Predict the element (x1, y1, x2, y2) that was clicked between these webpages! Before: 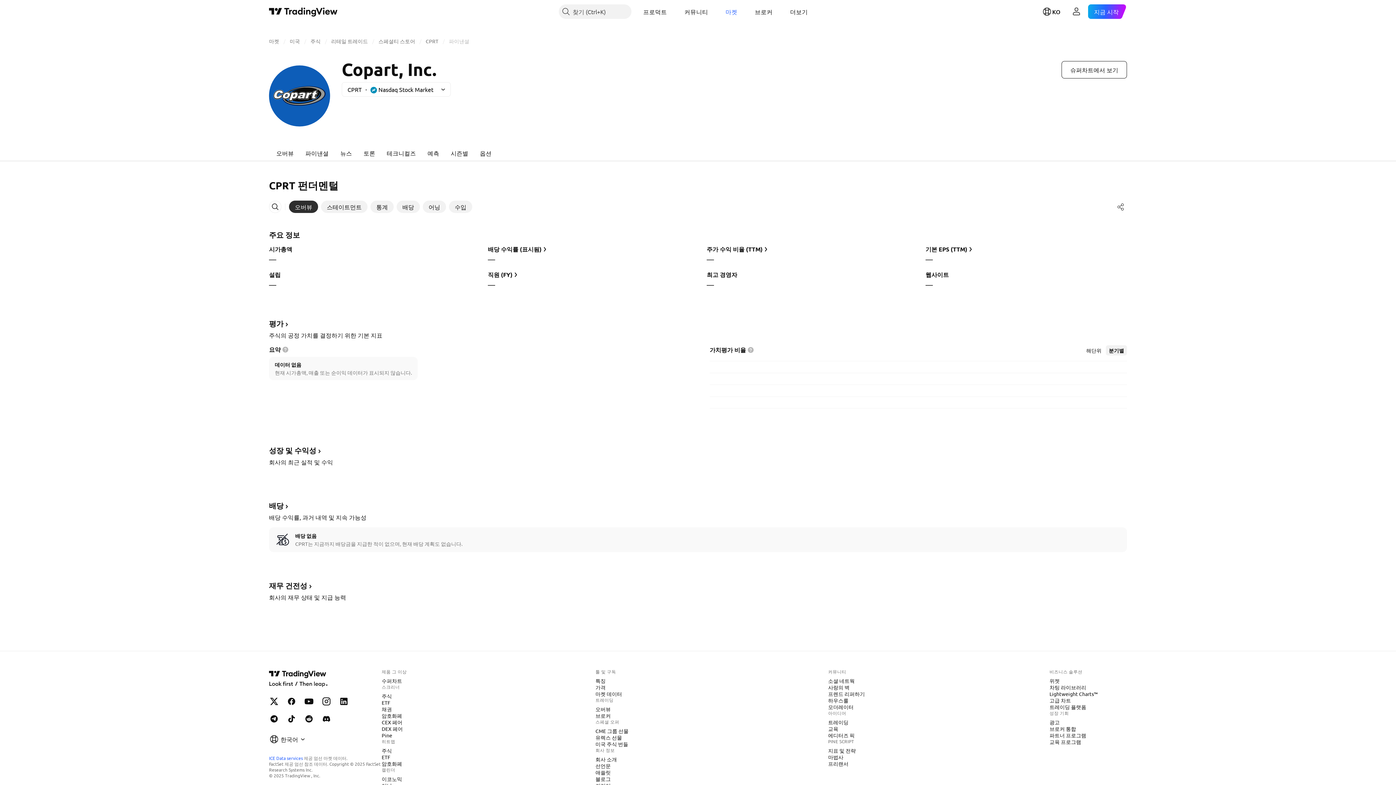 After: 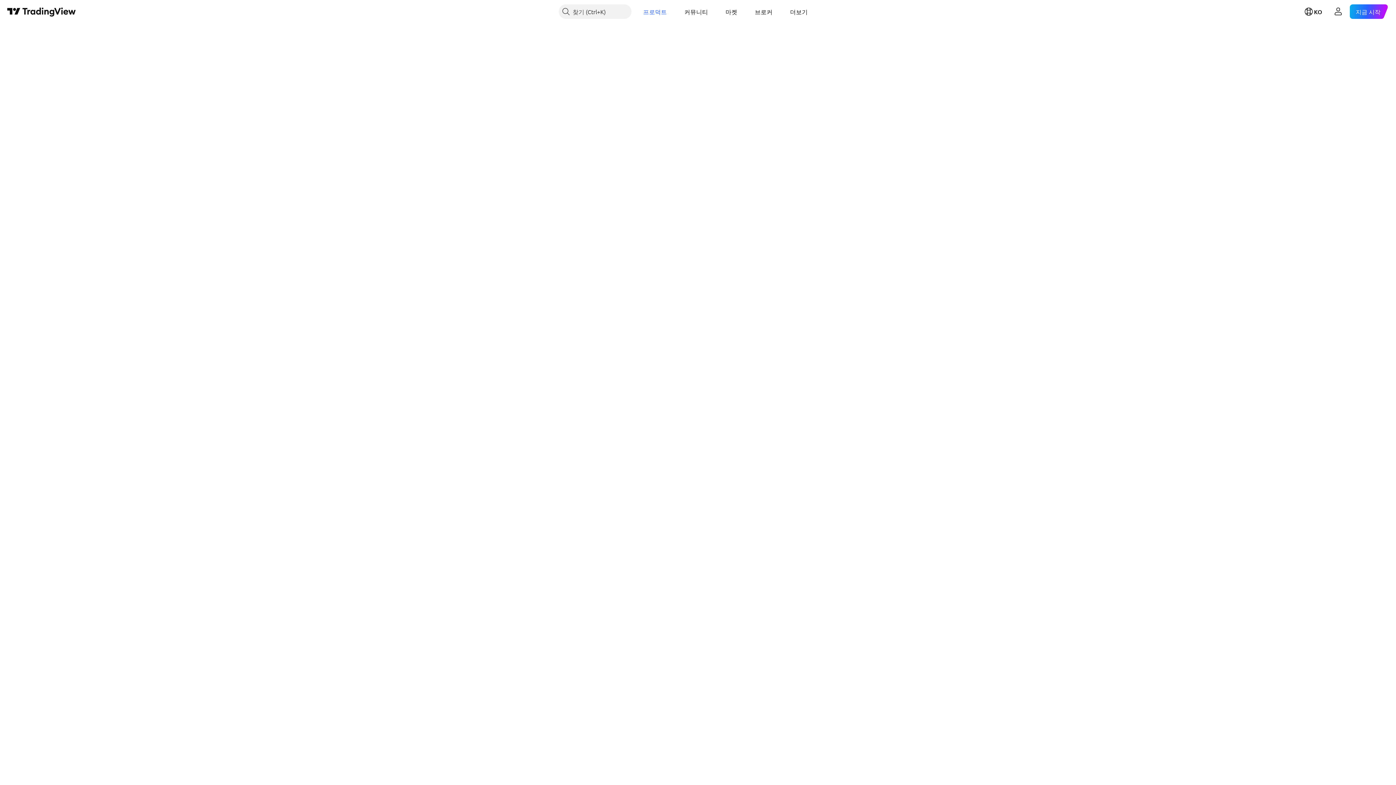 Action: label: 주식 bbox: (378, 692, 394, 700)